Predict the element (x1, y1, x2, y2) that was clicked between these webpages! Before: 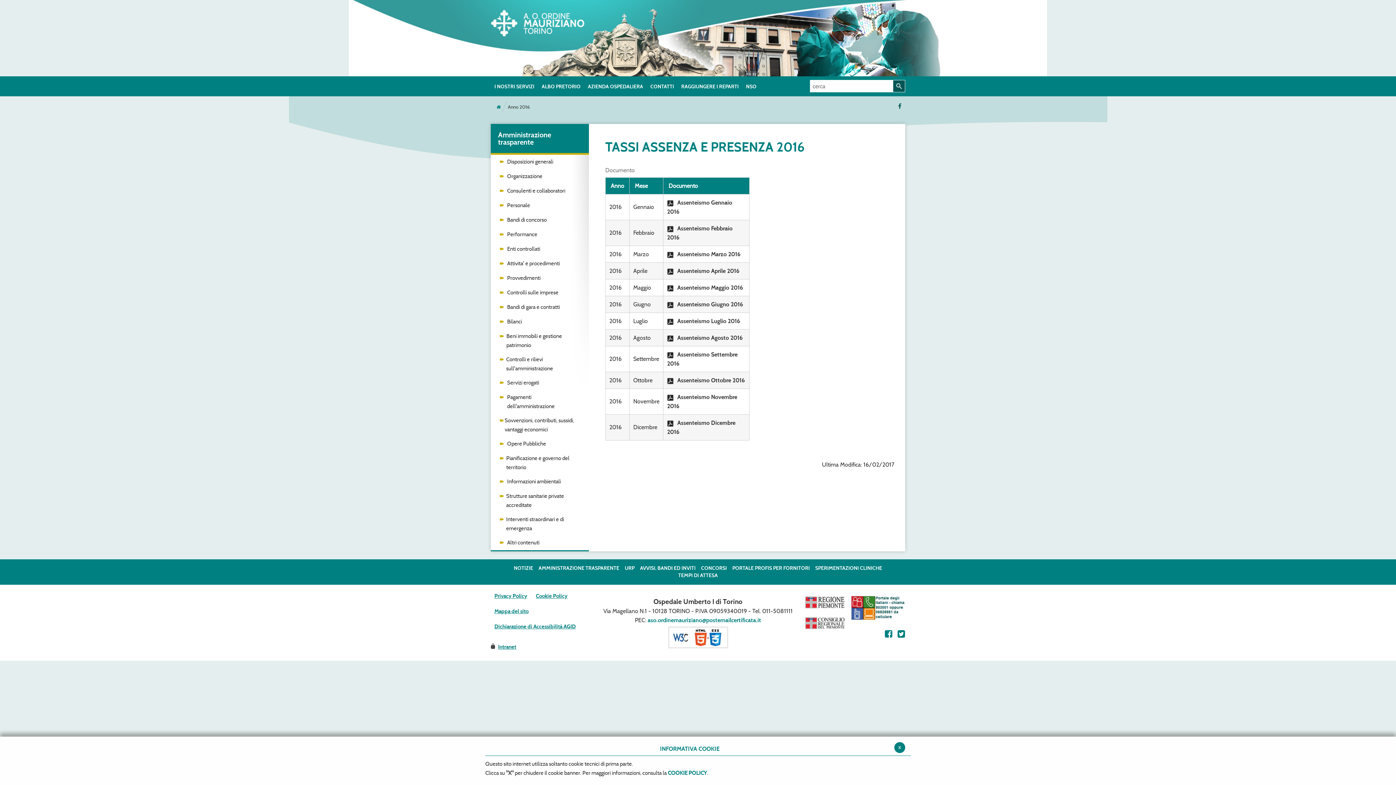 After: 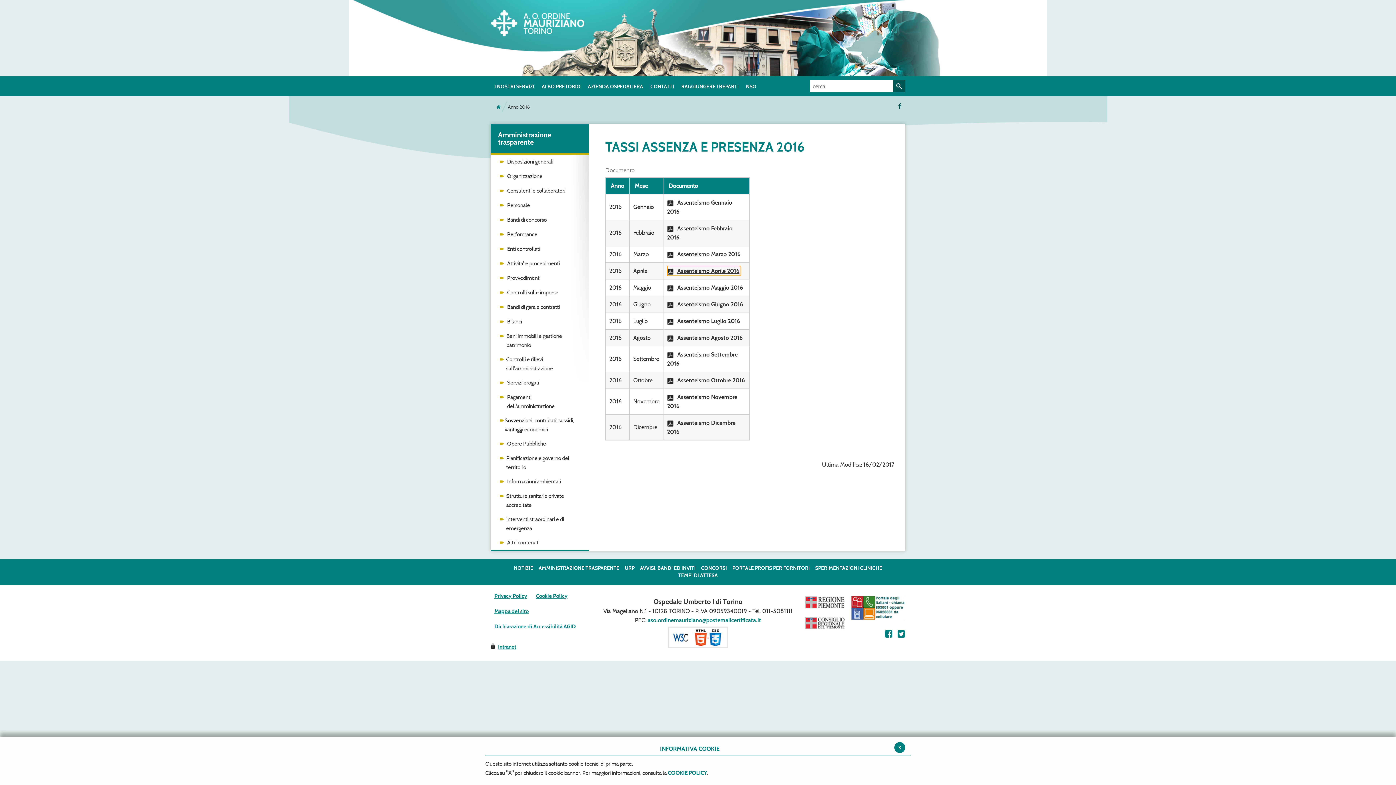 Action: label: Assenteismo Aprile 2016 bbox: (667, 265, 741, 276)